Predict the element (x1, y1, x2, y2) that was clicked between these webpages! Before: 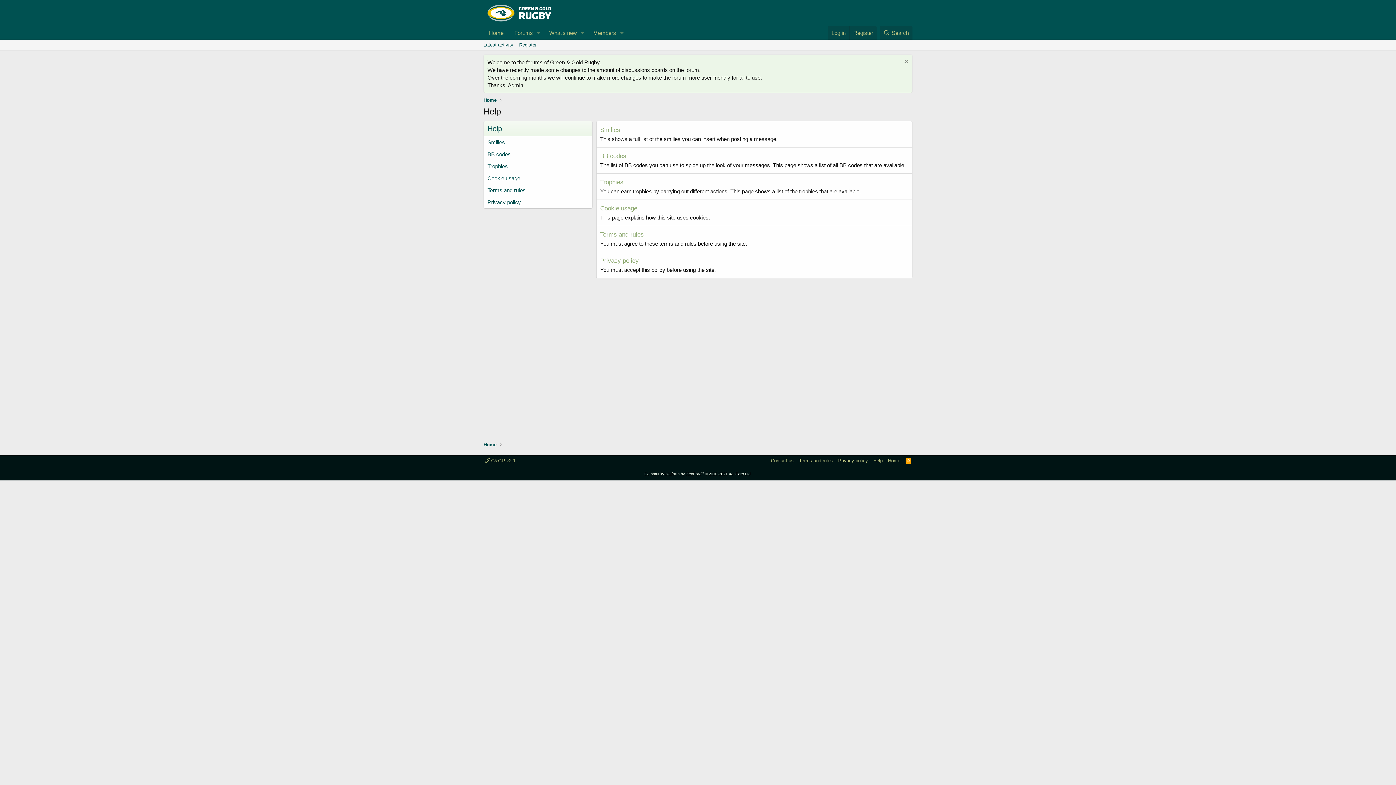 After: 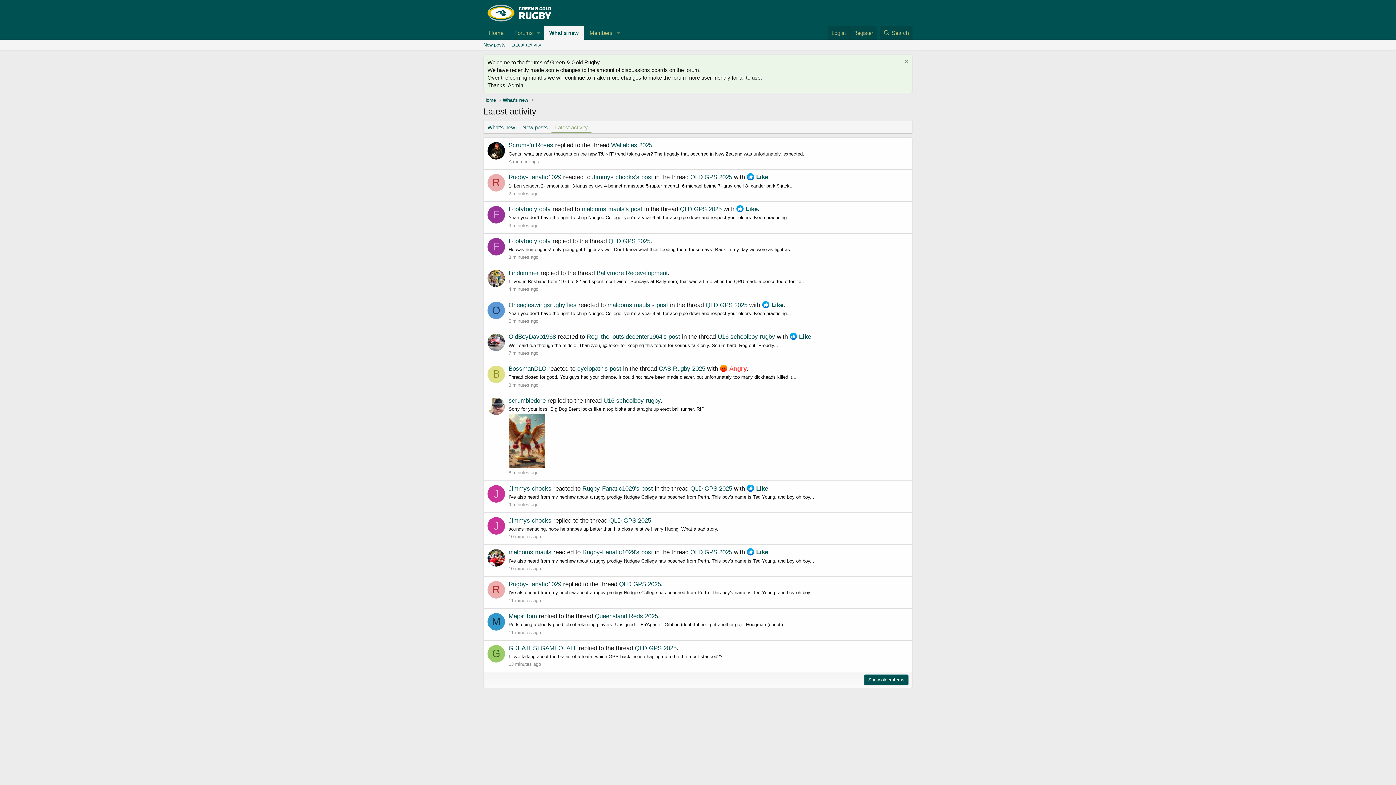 Action: label: Latest activity bbox: (480, 39, 516, 50)